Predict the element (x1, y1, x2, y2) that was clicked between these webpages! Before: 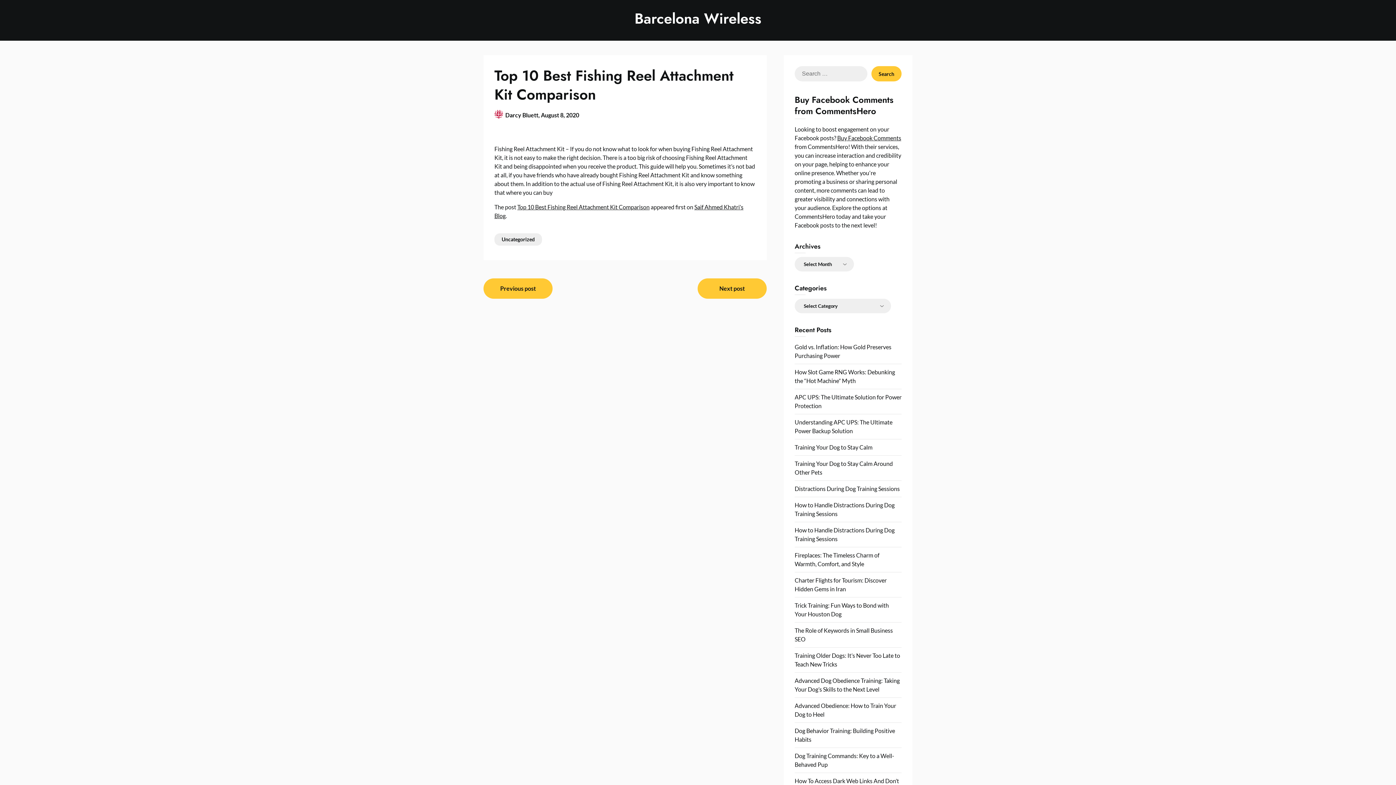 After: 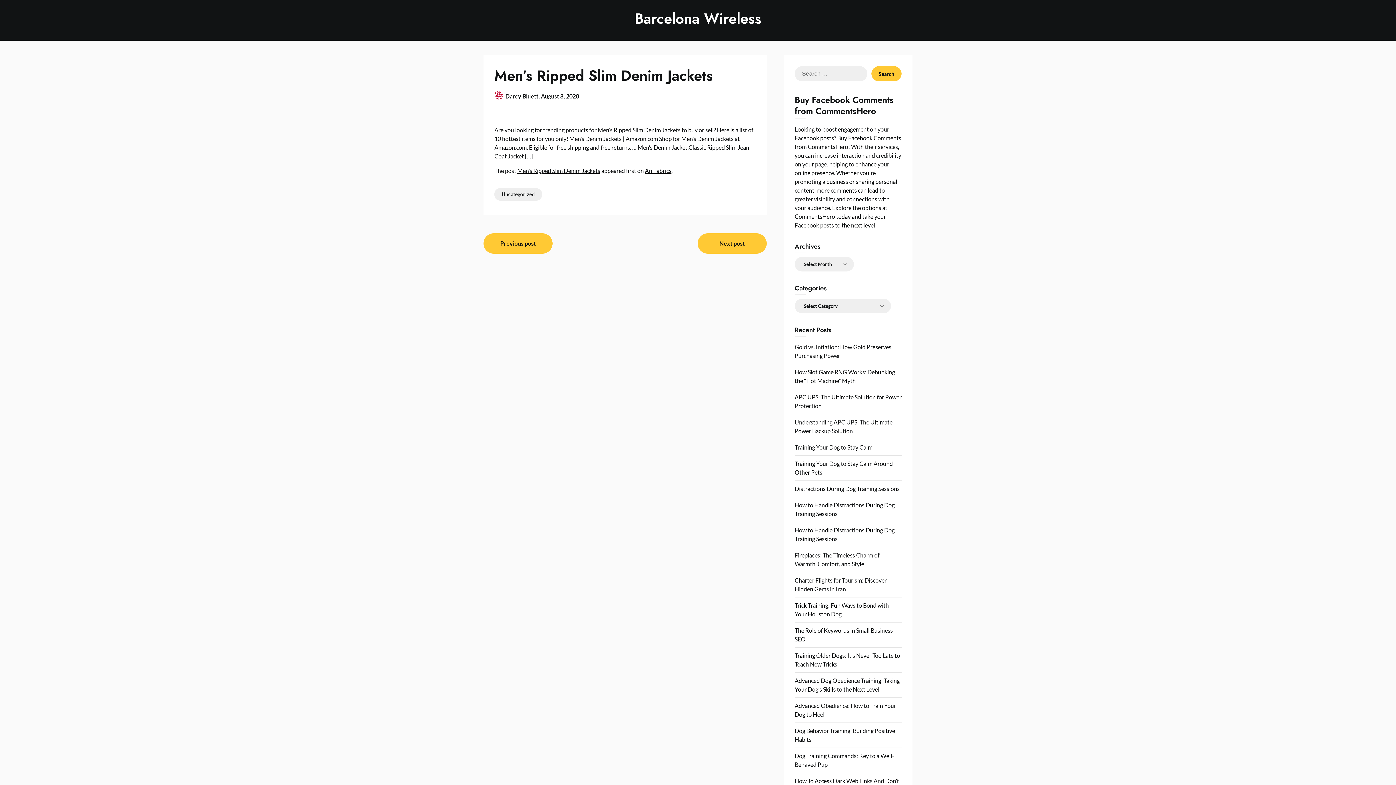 Action: label: Previous post bbox: (483, 278, 552, 298)